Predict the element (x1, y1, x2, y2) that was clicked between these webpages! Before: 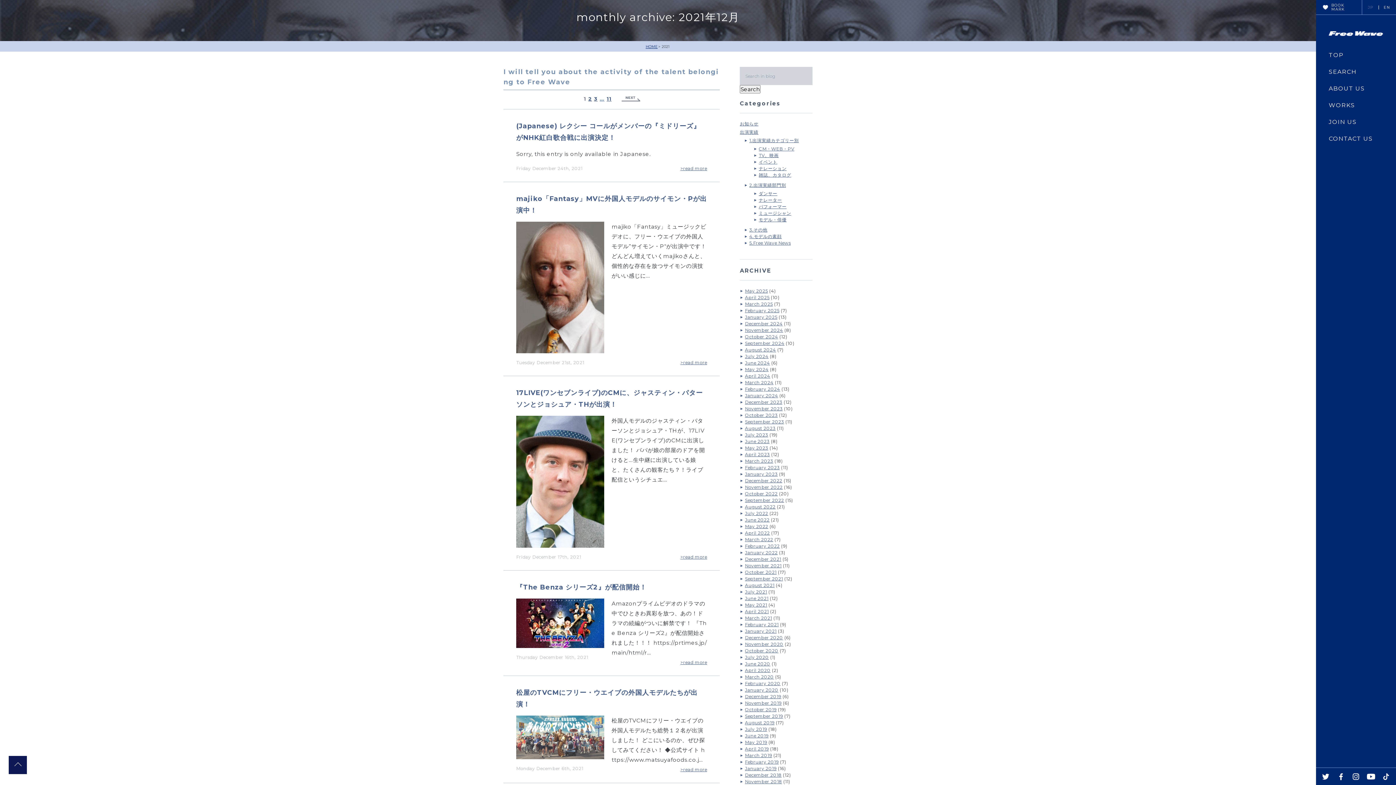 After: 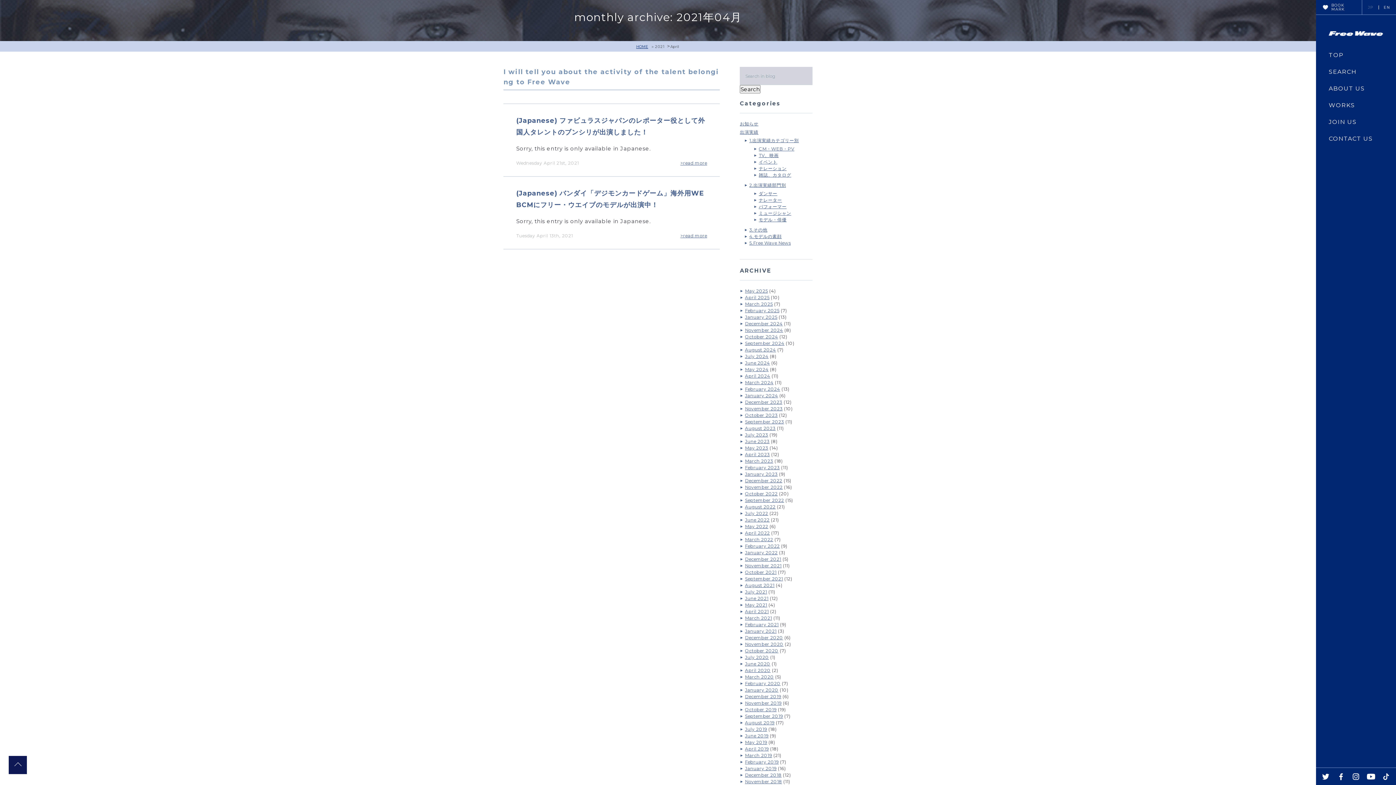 Action: label: April 2021 bbox: (745, 609, 769, 614)